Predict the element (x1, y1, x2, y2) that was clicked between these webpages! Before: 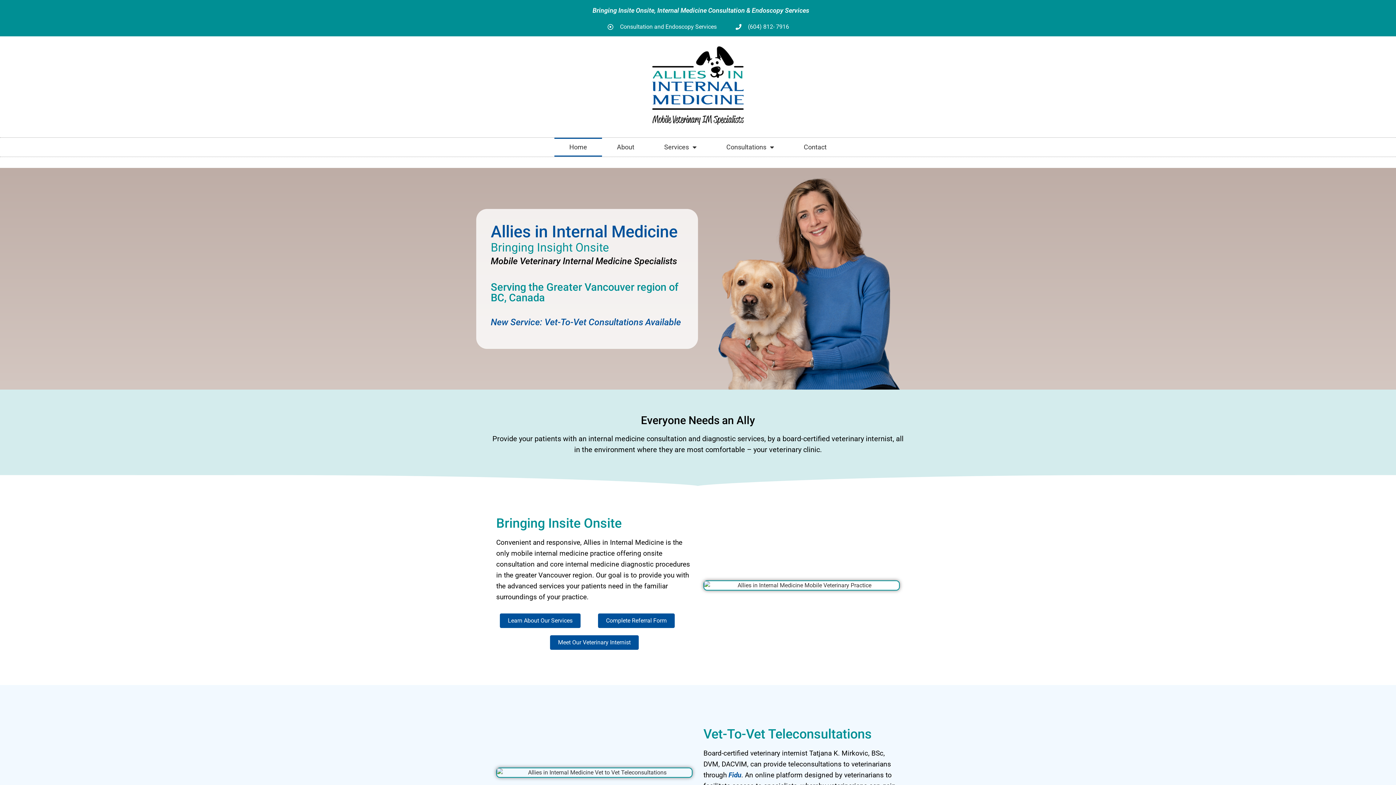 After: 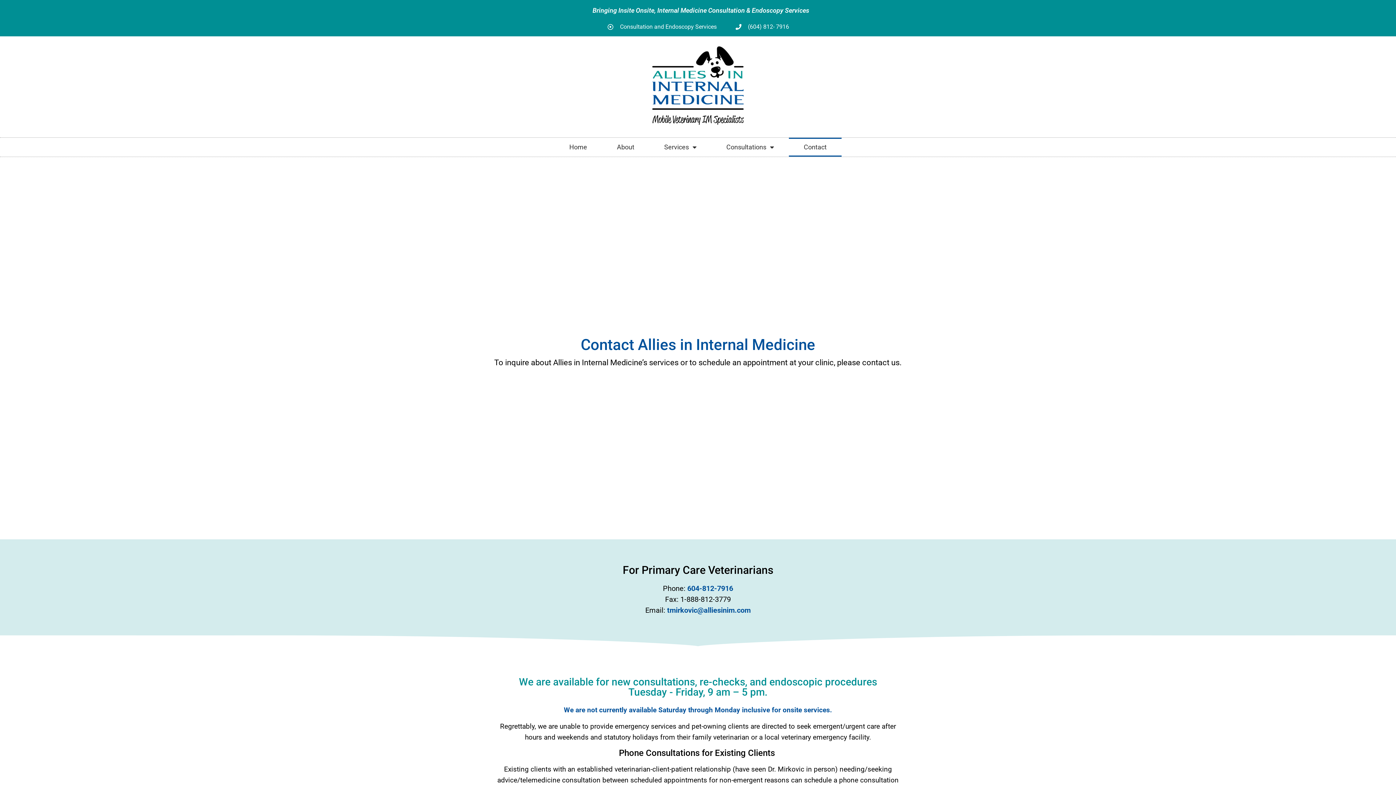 Action: label: Contact bbox: (789, 137, 841, 156)